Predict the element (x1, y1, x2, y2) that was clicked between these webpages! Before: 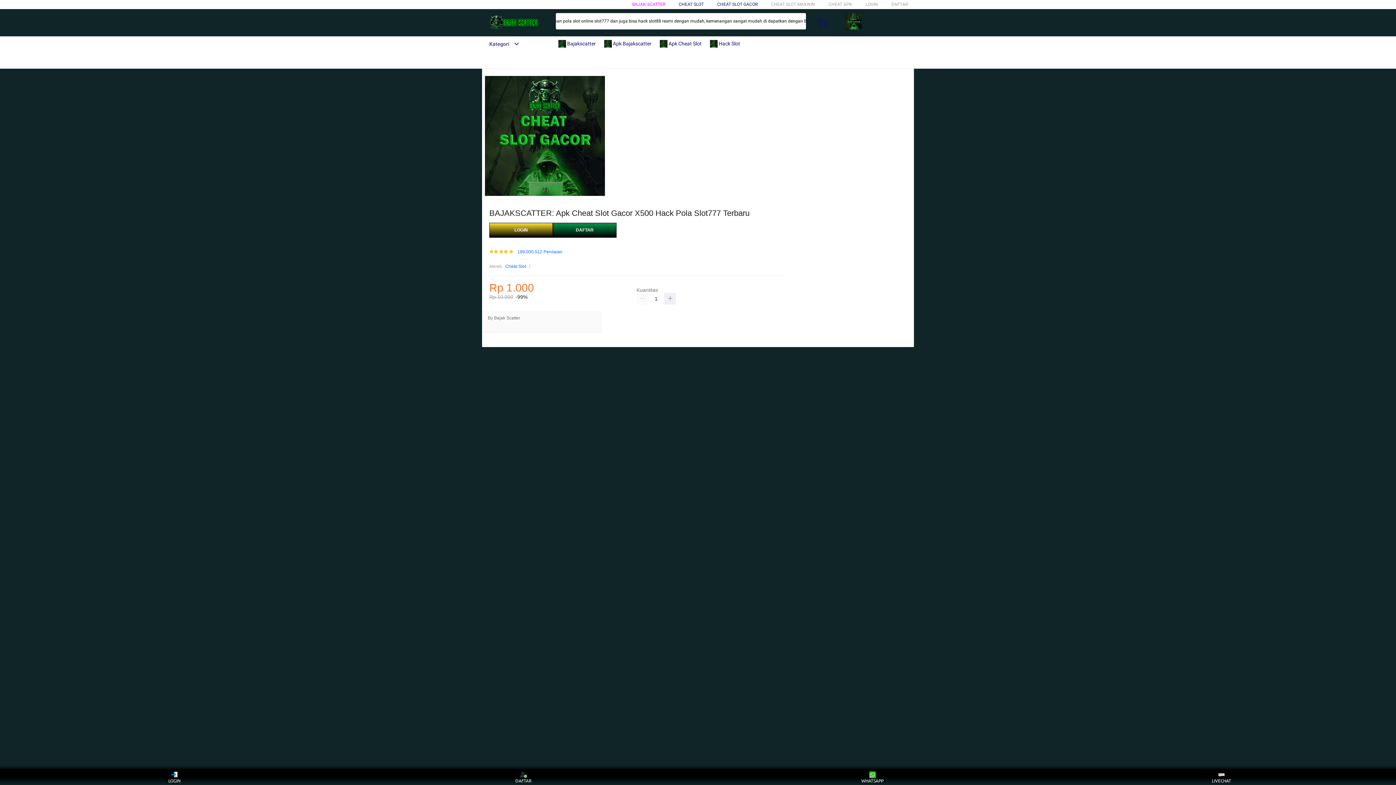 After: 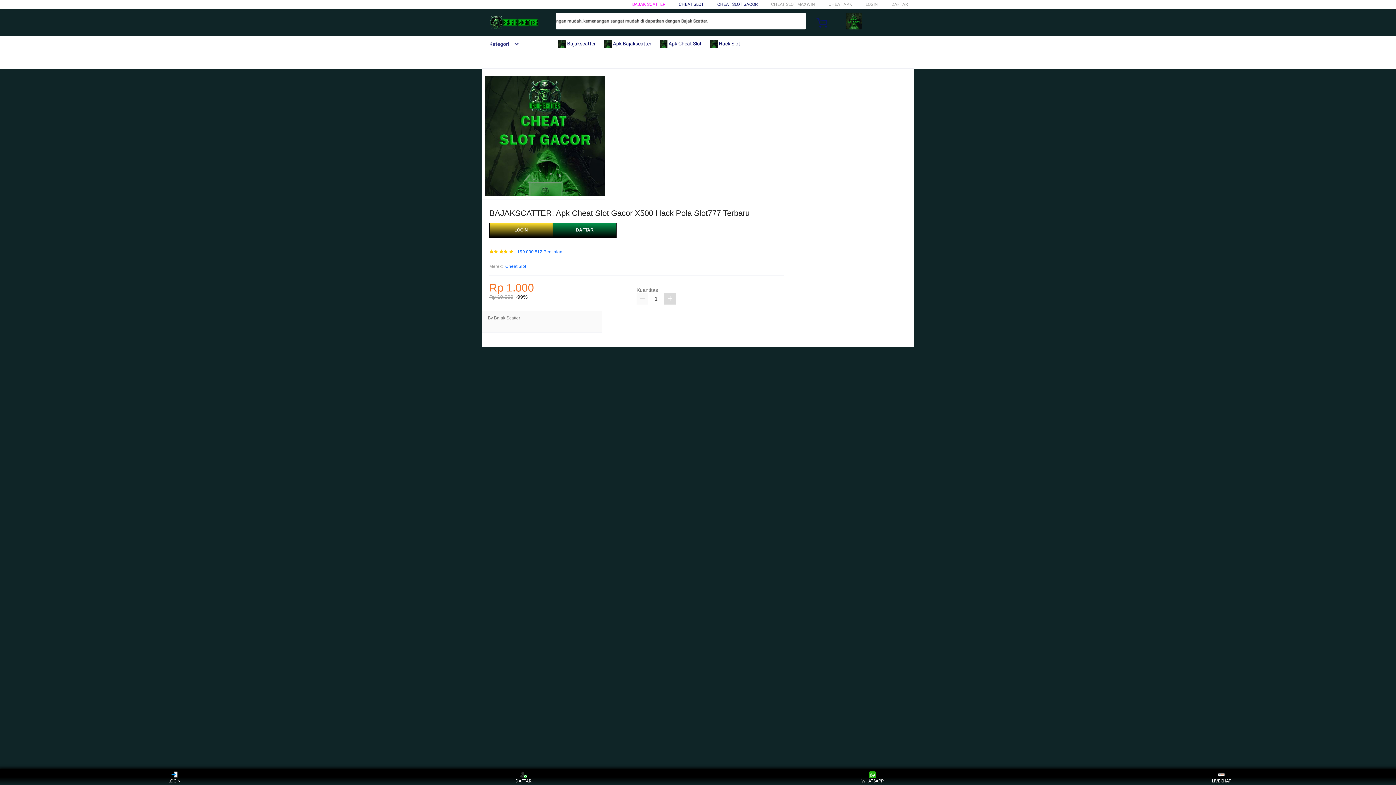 Action: bbox: (664, 293, 676, 304)